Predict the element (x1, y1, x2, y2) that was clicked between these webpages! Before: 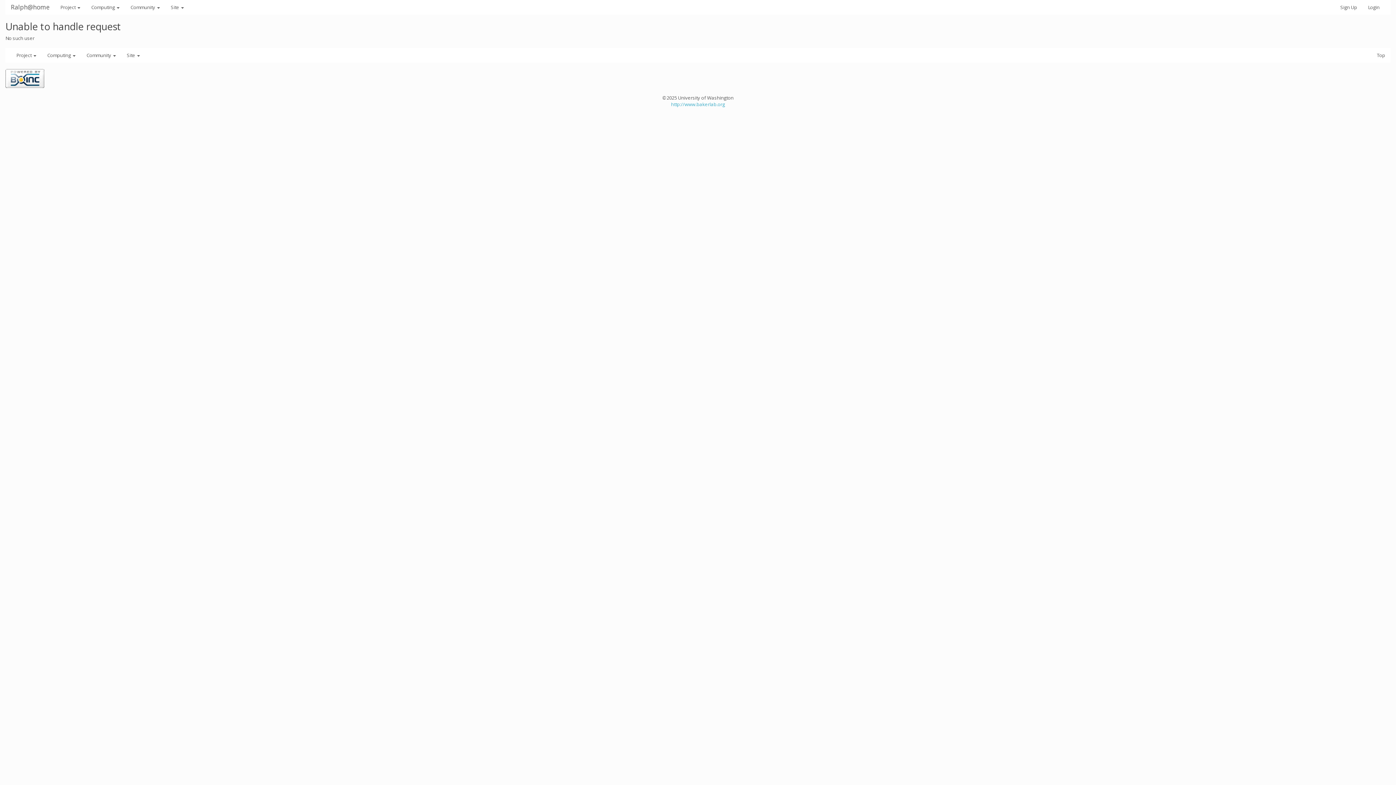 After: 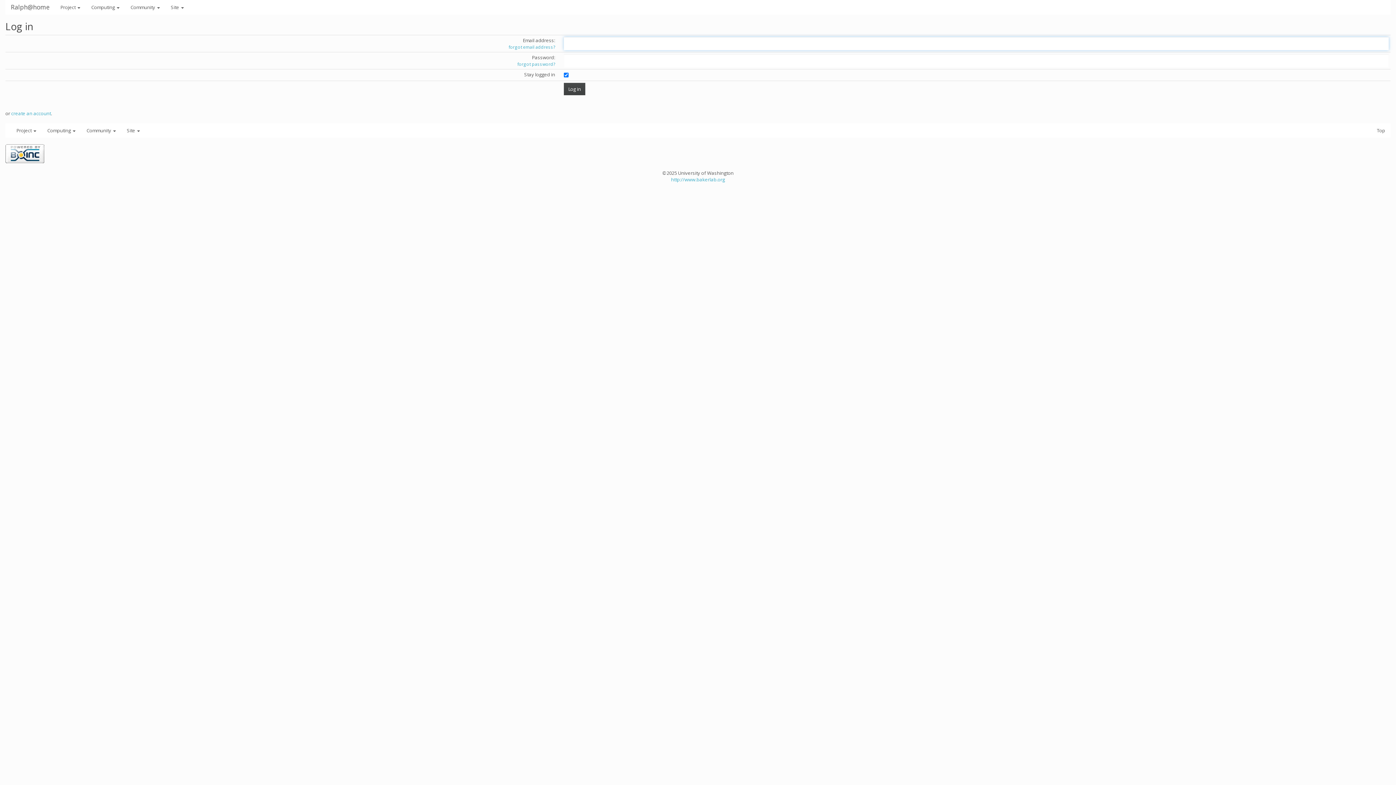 Action: bbox: (1362, 0, 1385, 14) label: Login